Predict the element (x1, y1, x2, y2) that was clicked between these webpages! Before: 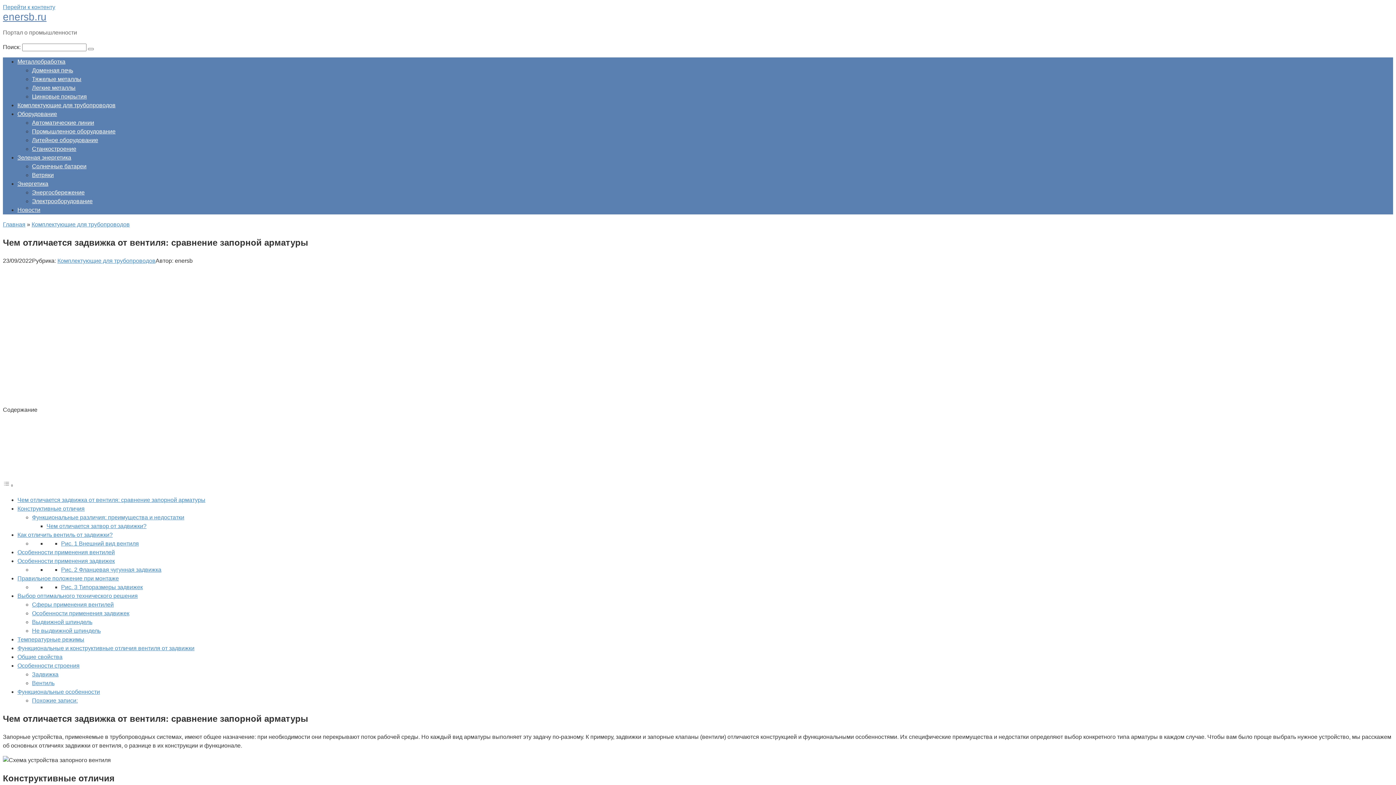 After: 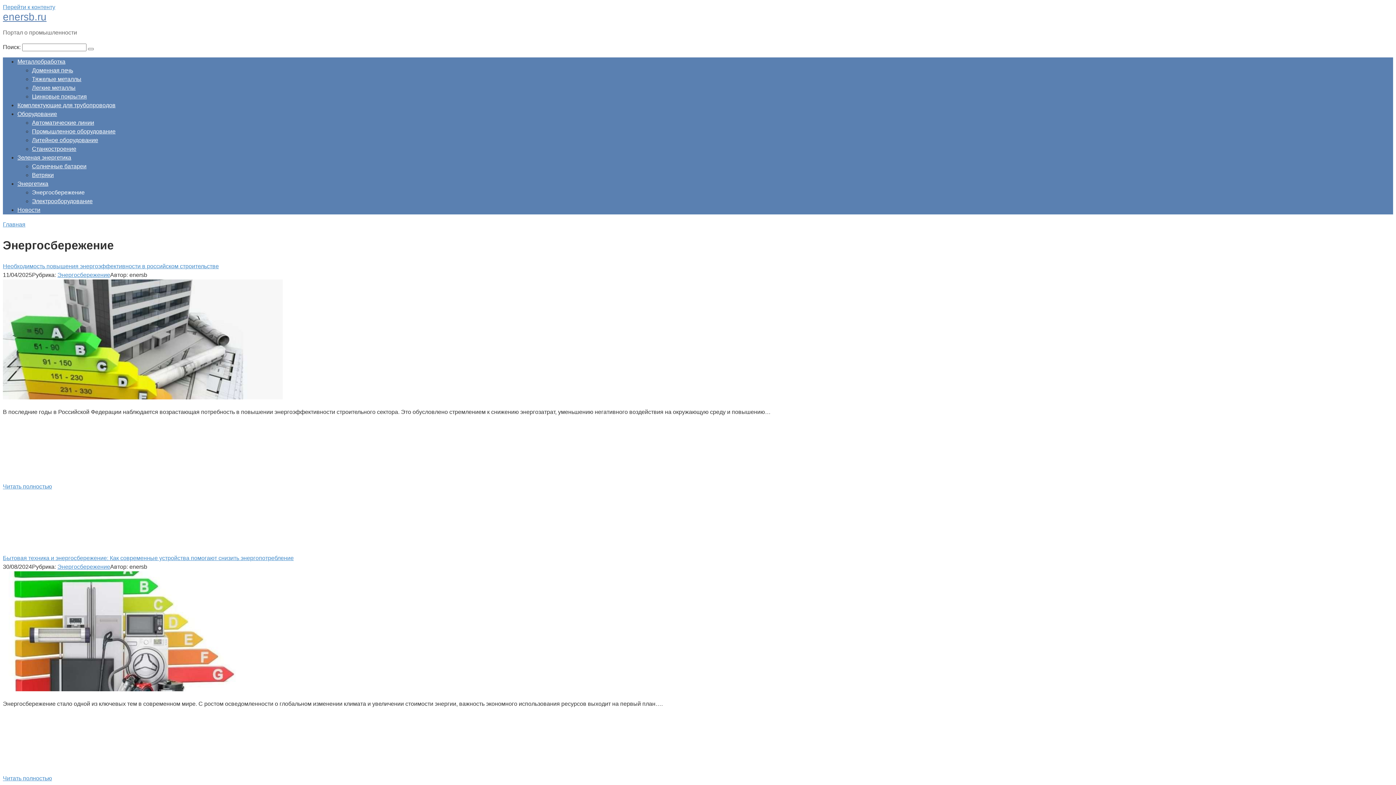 Action: label: Энергосбережение bbox: (32, 189, 84, 195)